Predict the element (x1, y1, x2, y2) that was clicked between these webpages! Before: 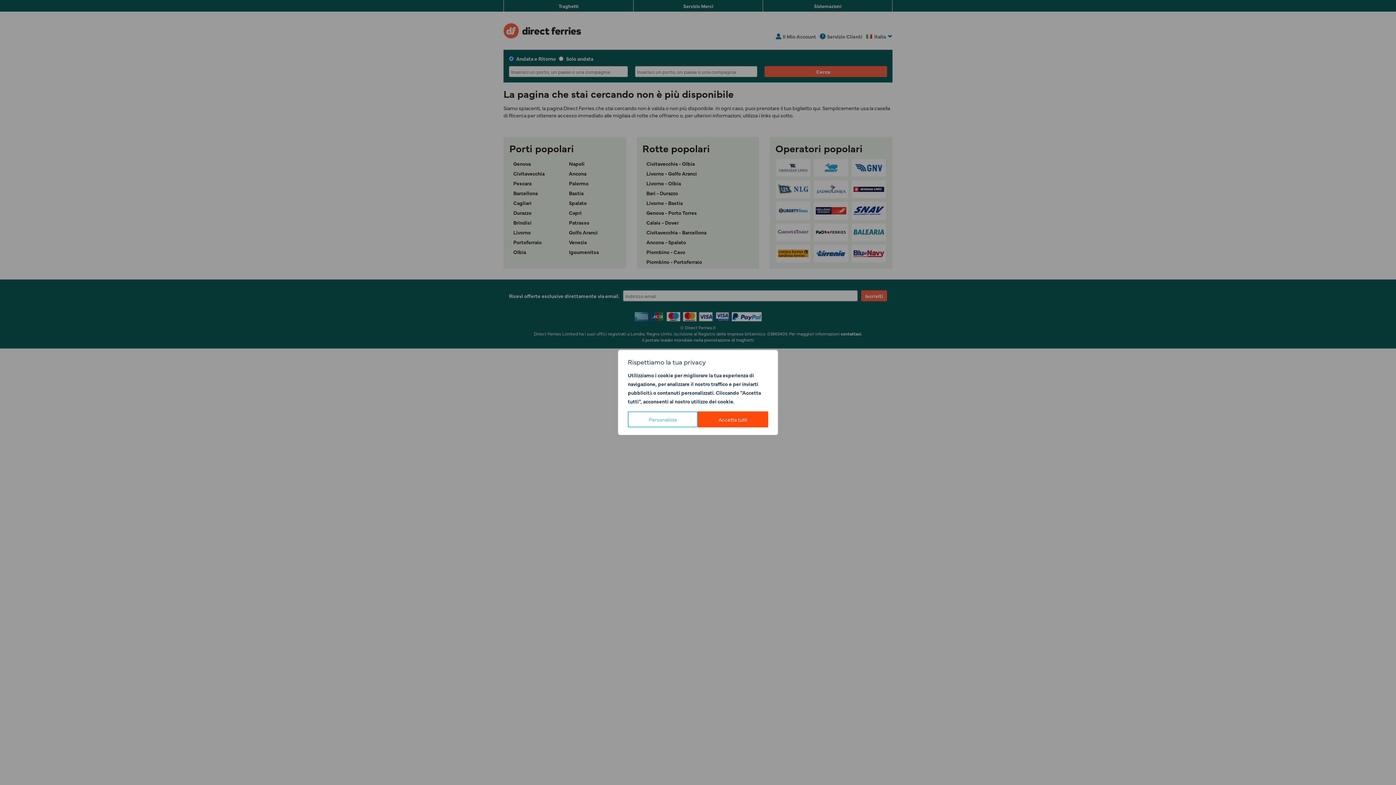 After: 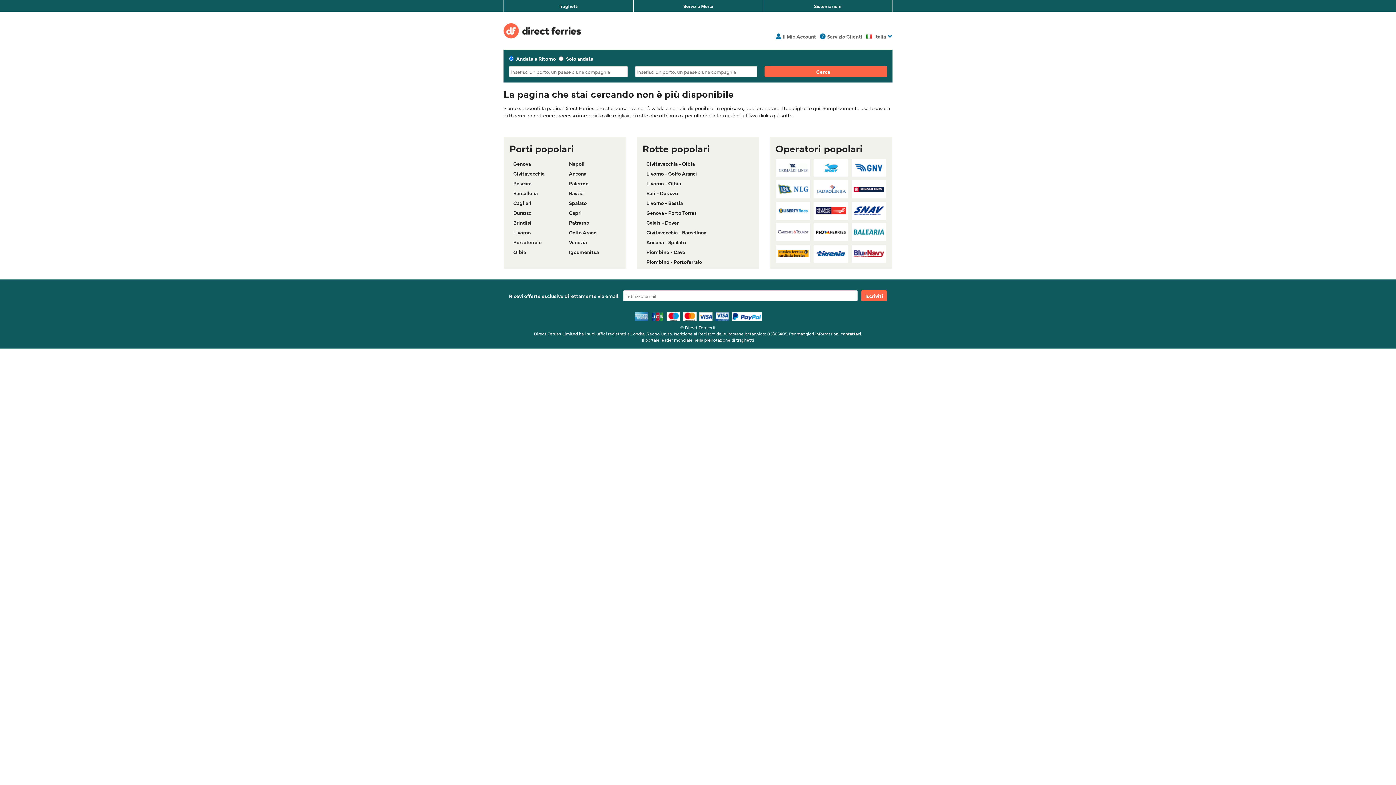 Action: label: Accetta tutti bbox: (697, 411, 768, 427)